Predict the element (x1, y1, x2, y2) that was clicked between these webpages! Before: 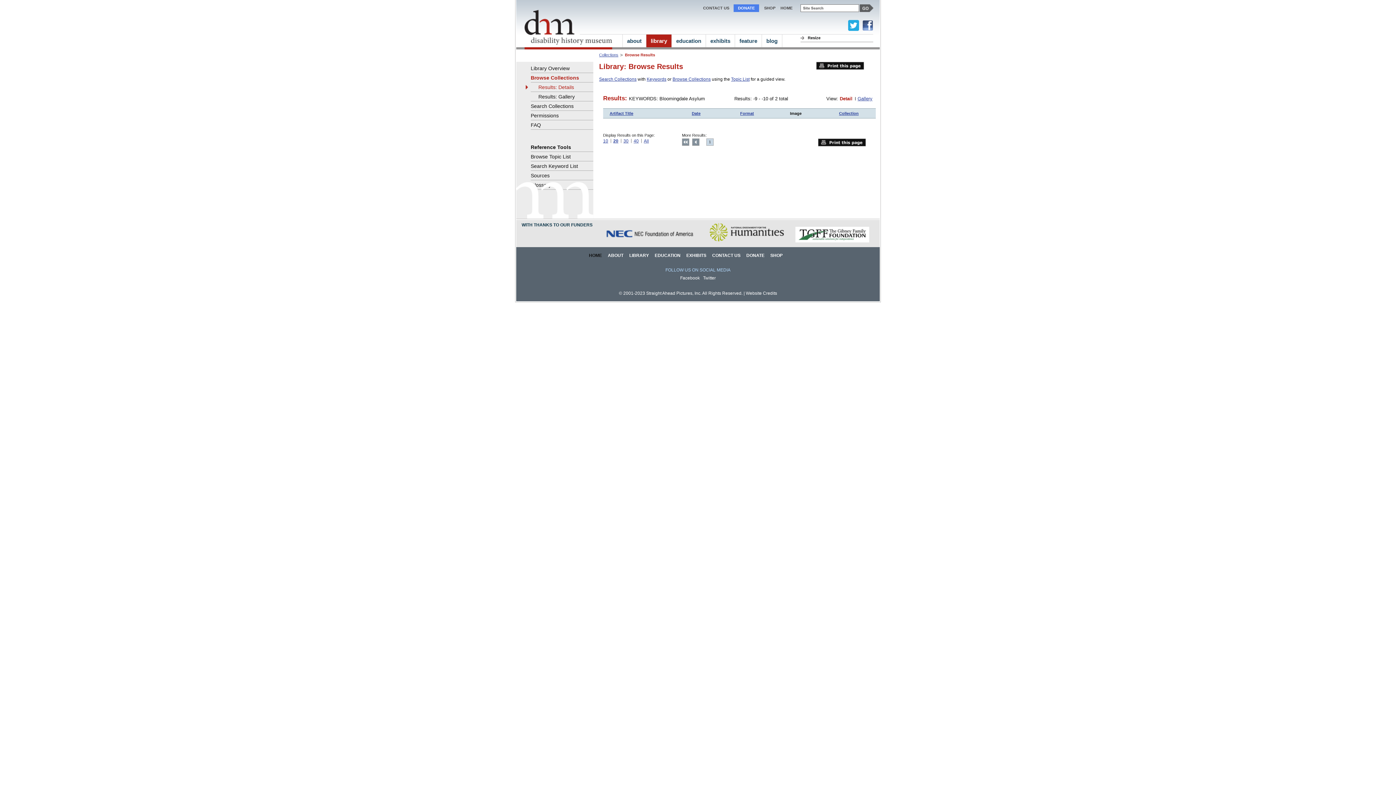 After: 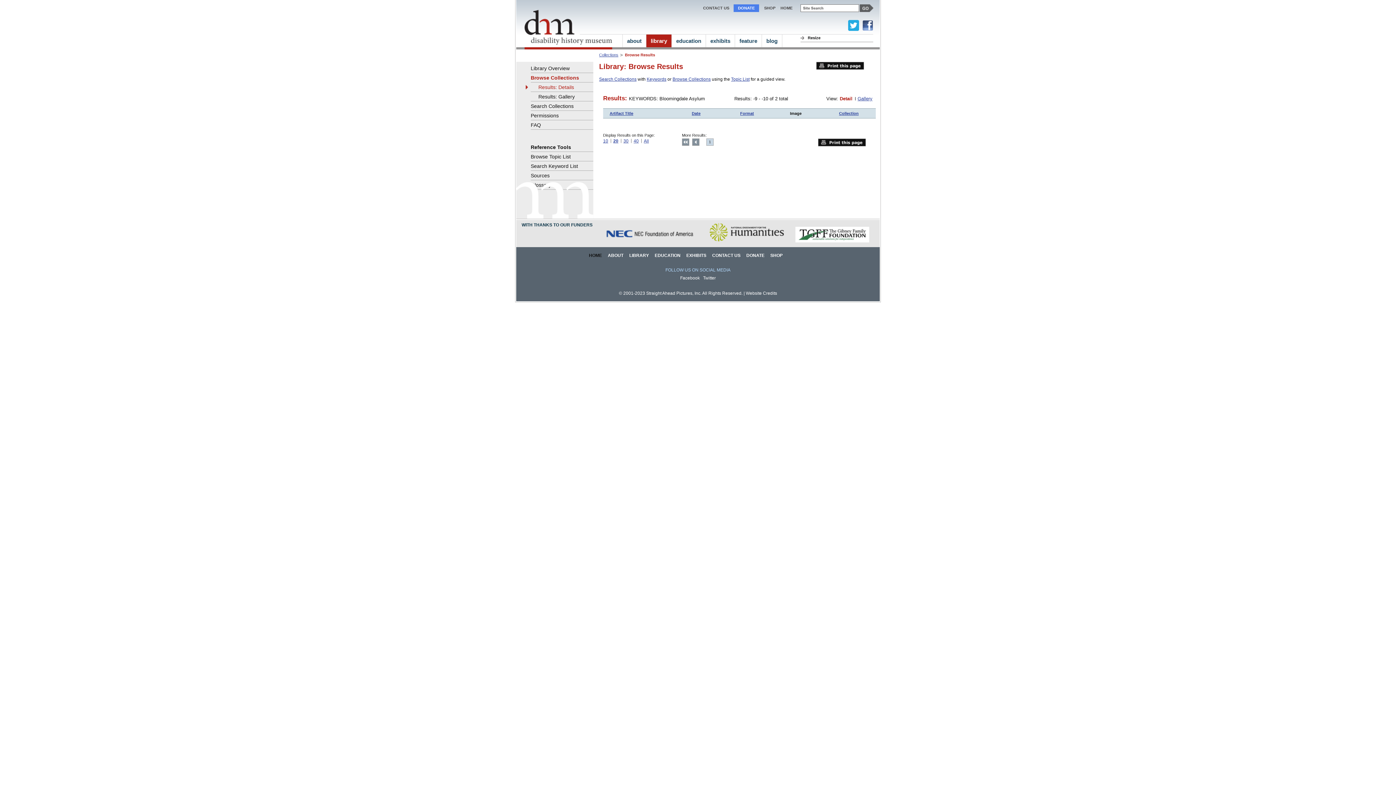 Action: label: 20 bbox: (613, 138, 618, 143)